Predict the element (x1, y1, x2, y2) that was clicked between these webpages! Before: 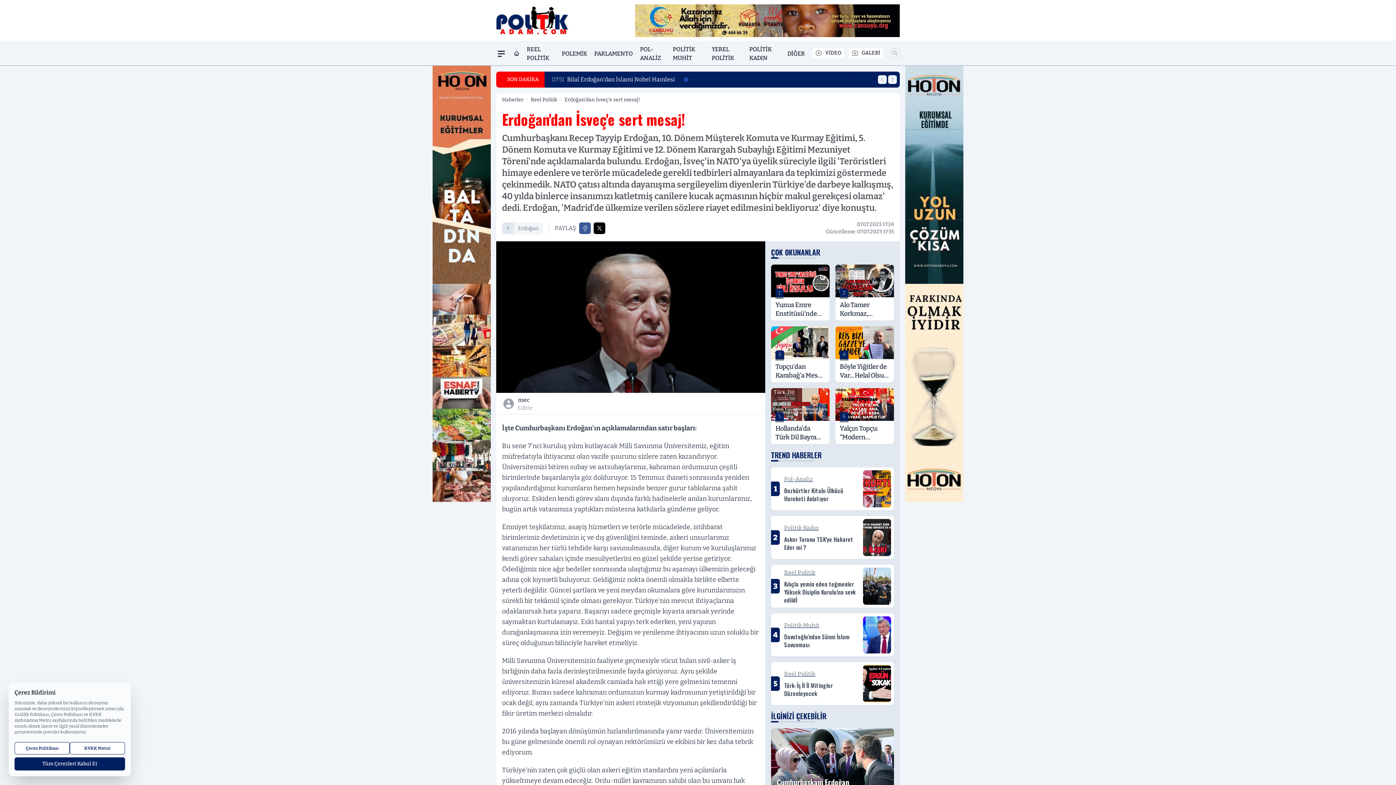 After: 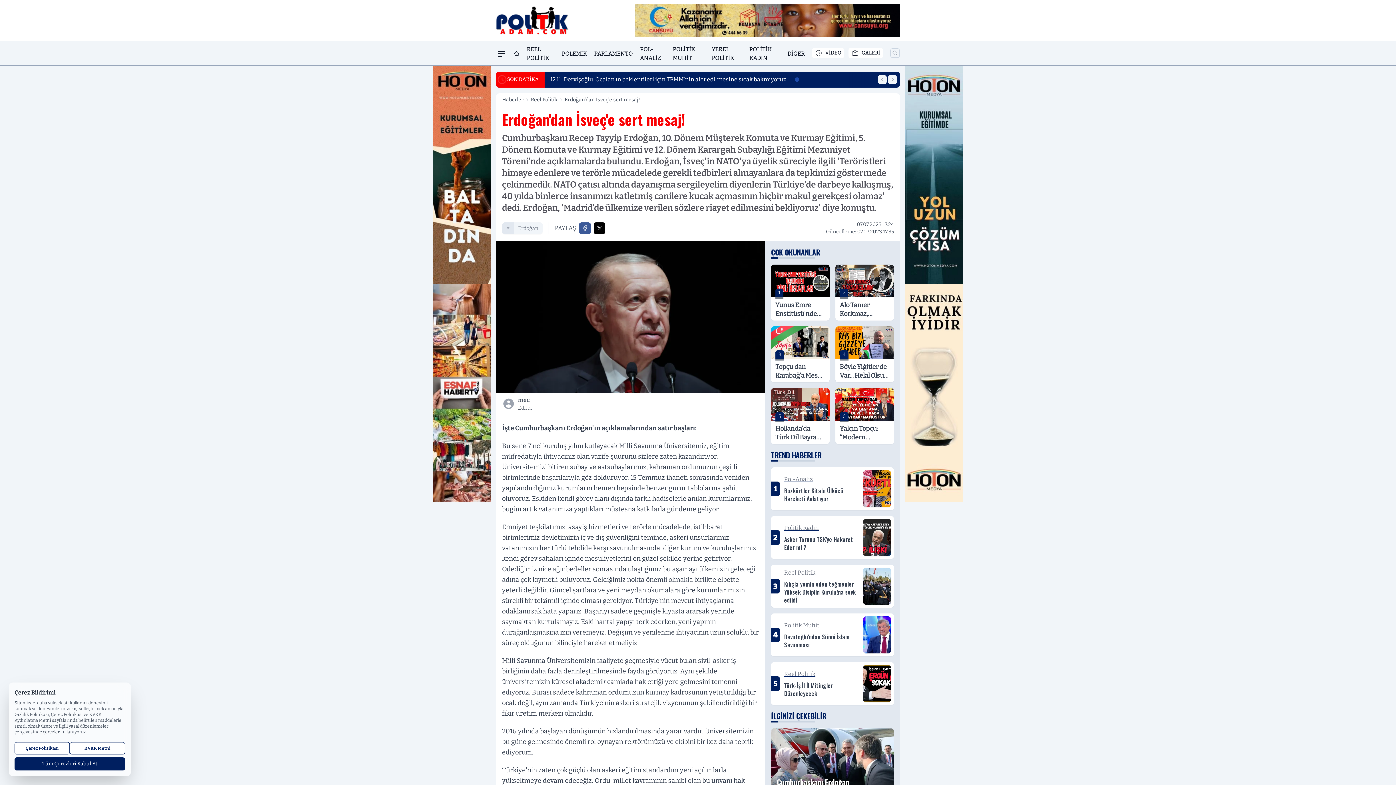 Action: bbox: (635, 4, 900, 37)